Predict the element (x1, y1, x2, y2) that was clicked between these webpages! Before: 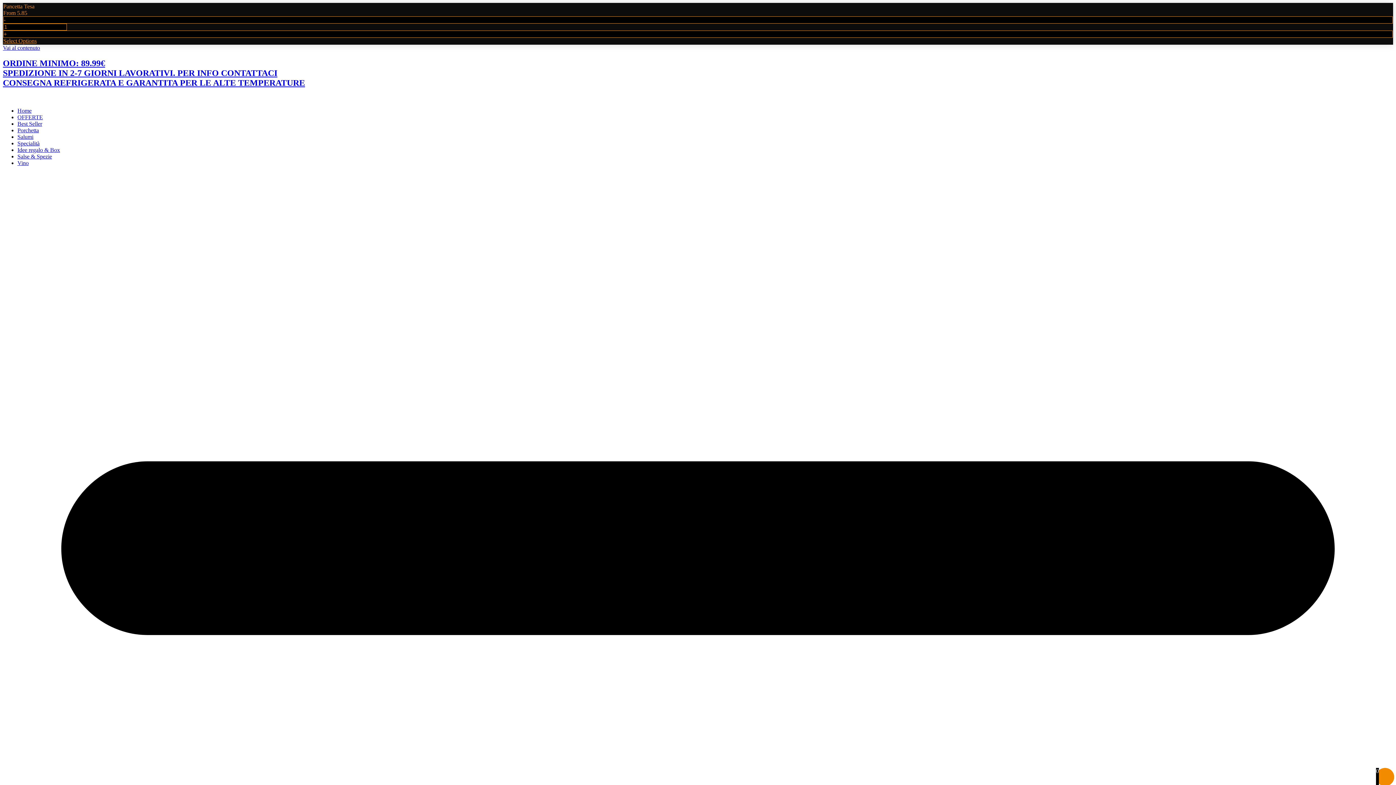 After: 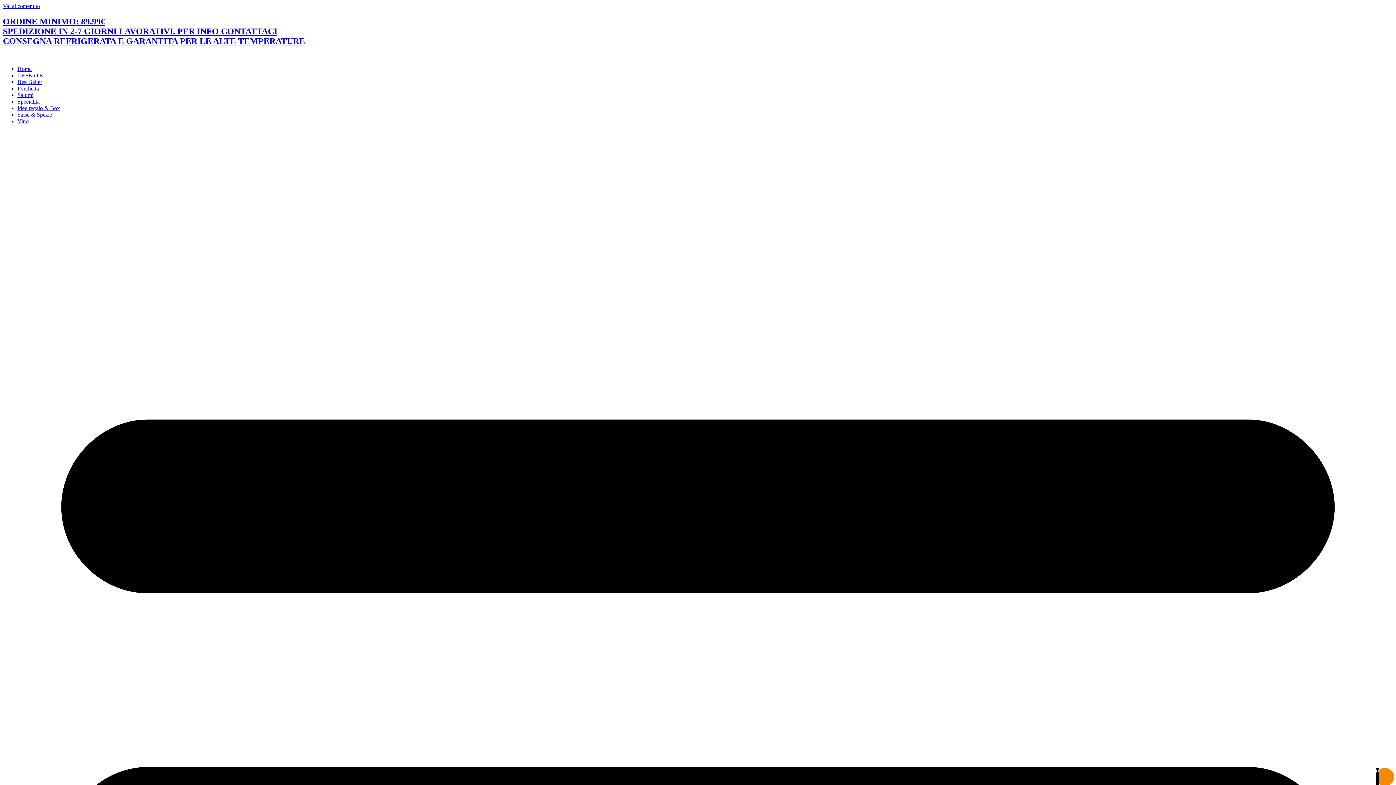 Action: label: Vino bbox: (17, 159, 28, 166)